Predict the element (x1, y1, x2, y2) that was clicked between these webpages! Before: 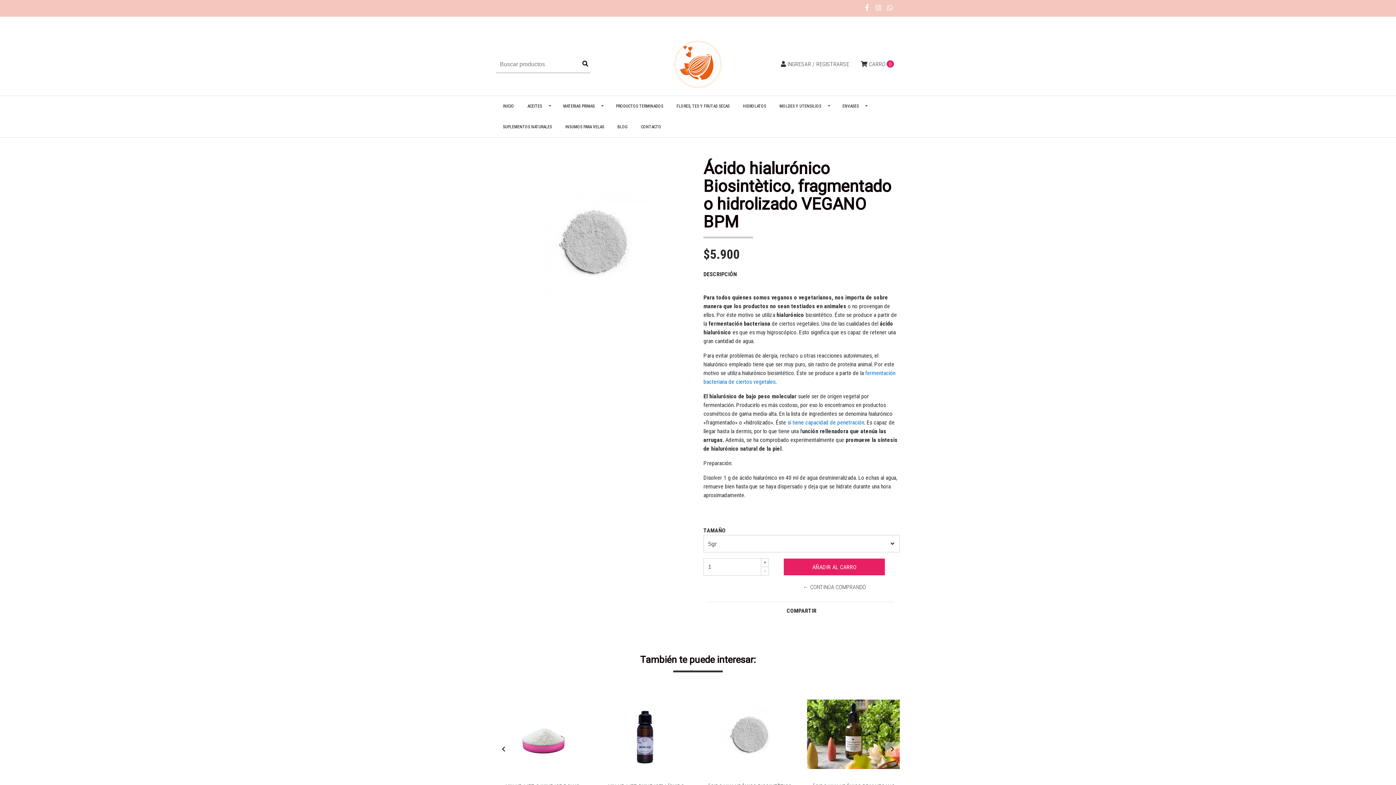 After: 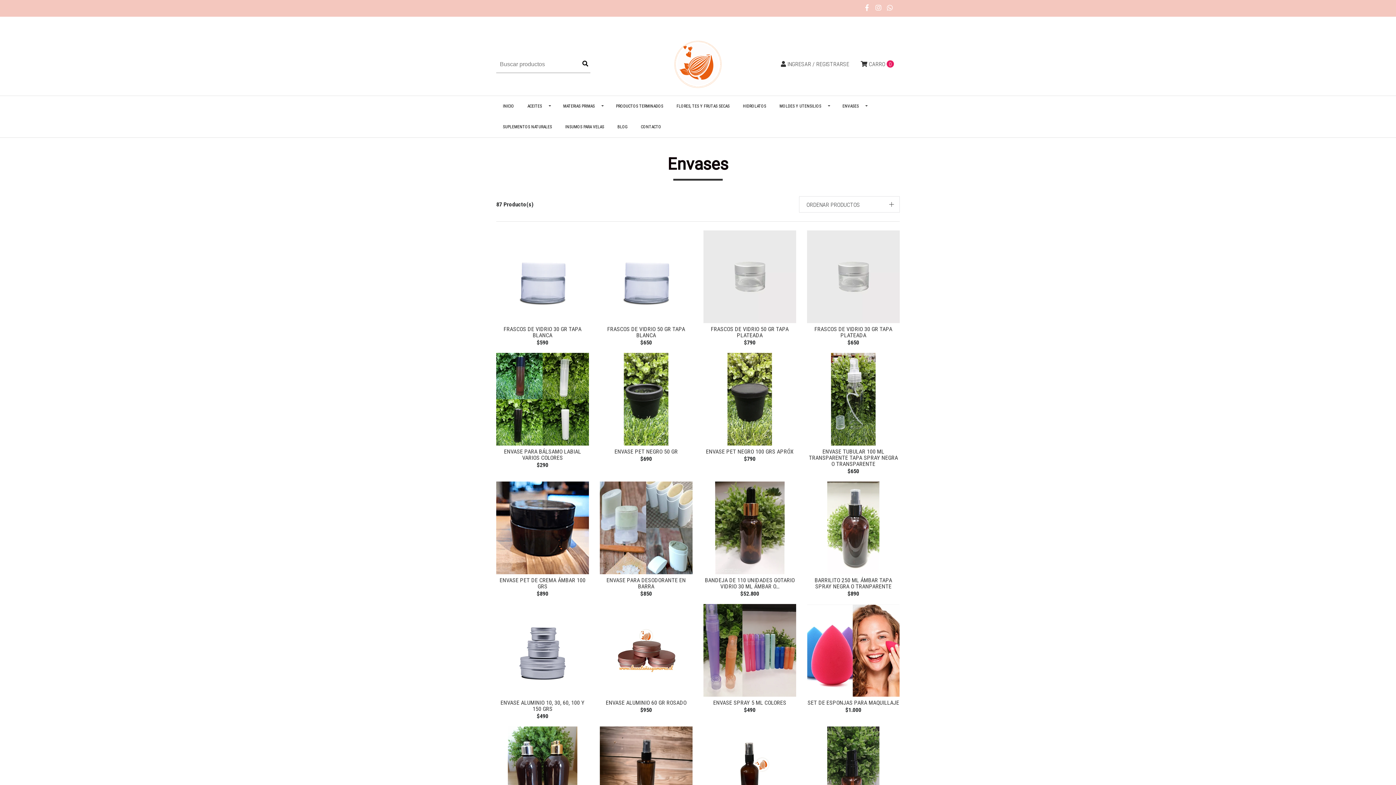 Action: label: ENVASES bbox: (836, 95, 873, 116)